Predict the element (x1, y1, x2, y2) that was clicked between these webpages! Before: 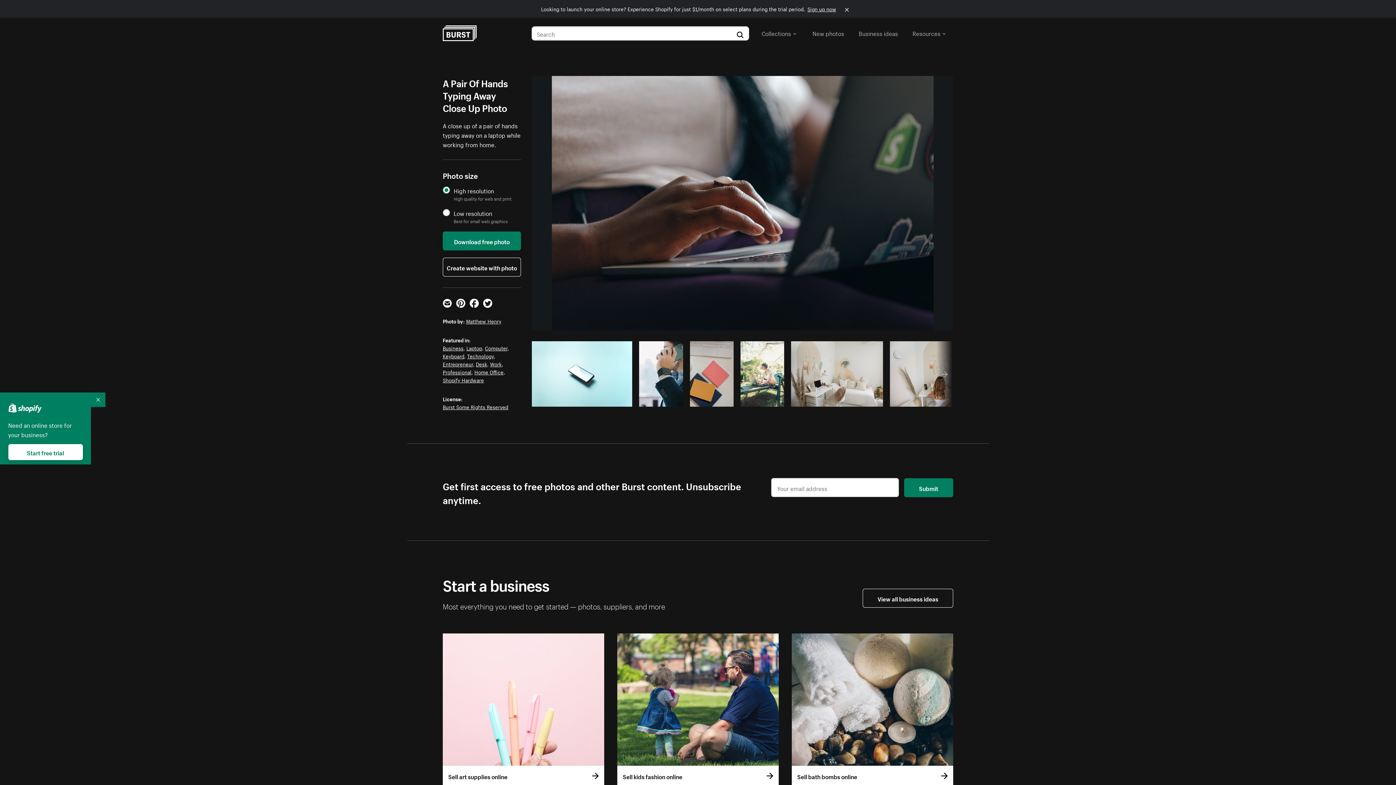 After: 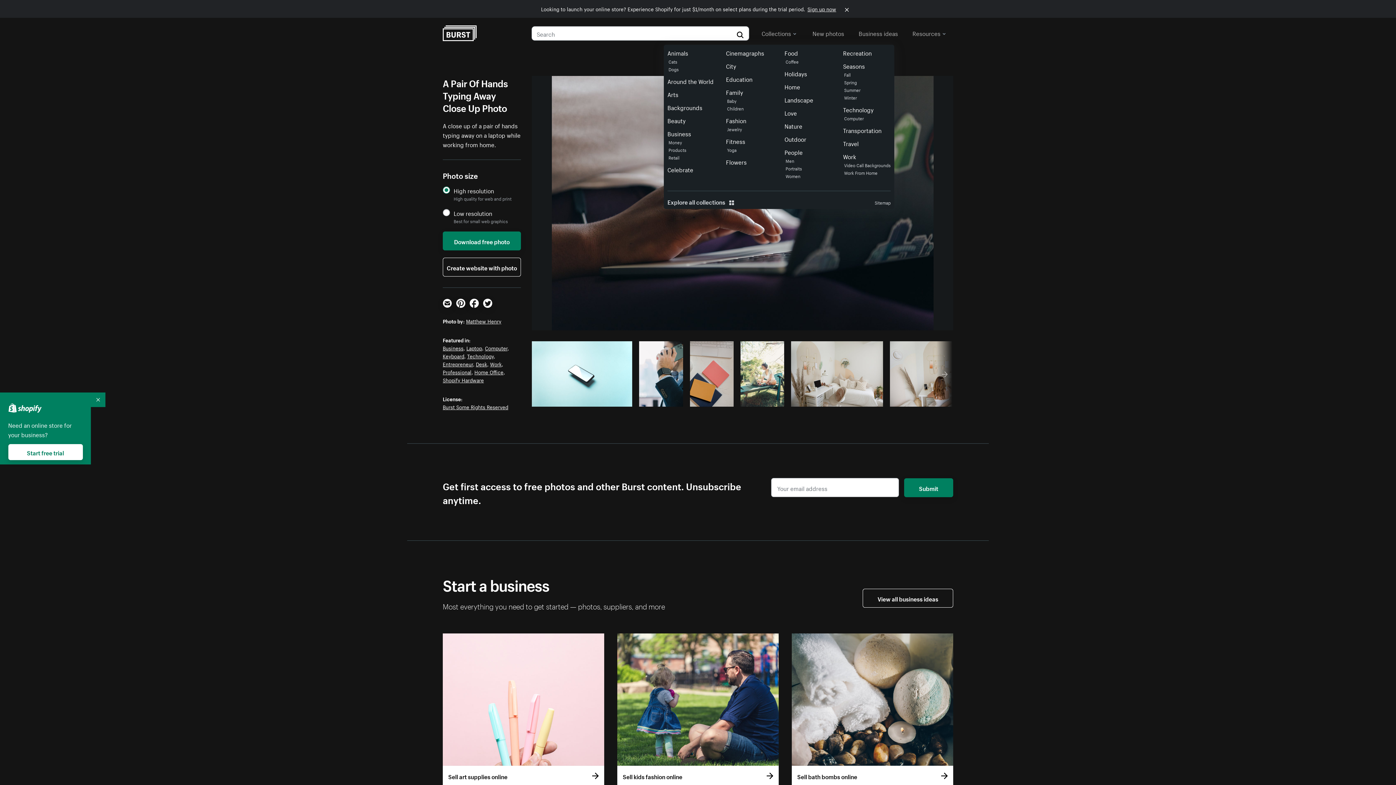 Action: bbox: (761, 26, 796, 39) label: Collections